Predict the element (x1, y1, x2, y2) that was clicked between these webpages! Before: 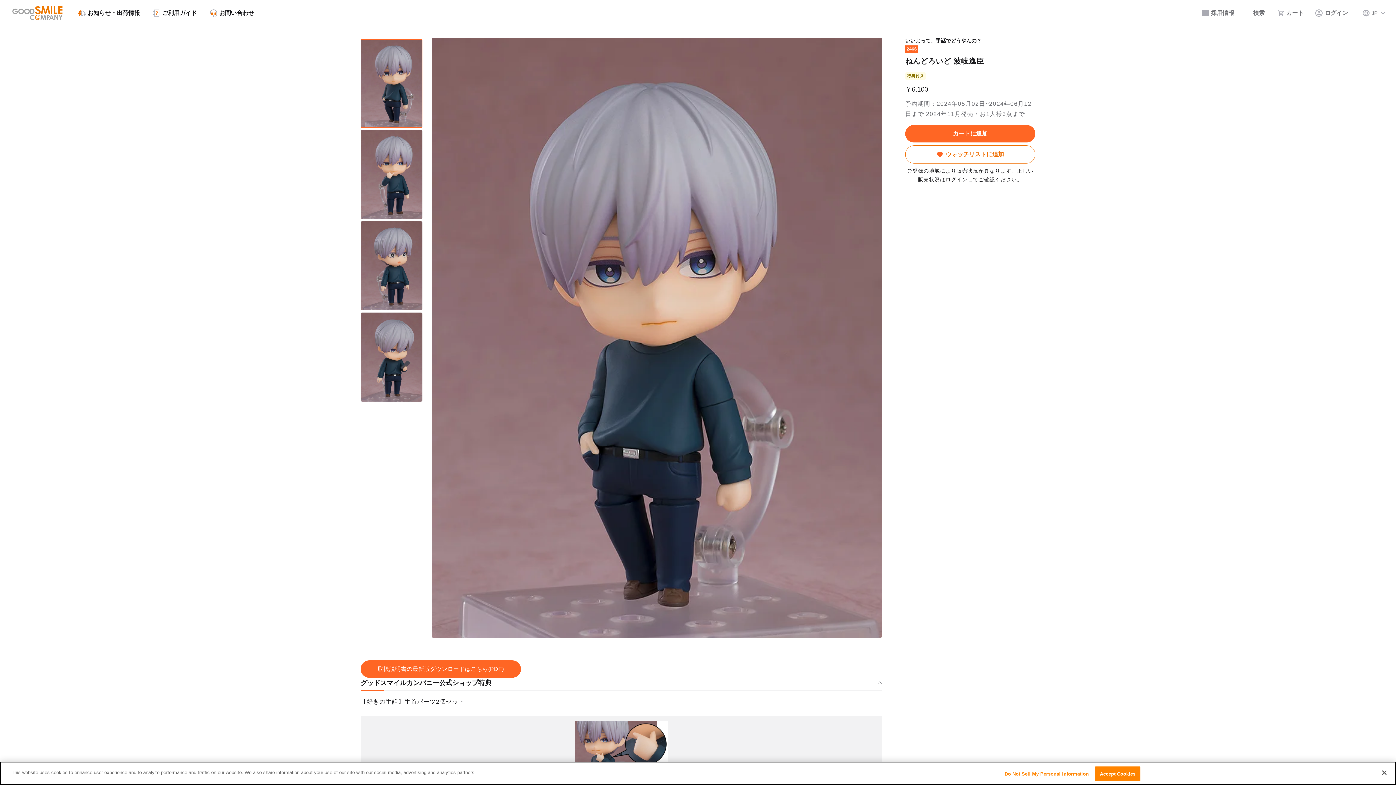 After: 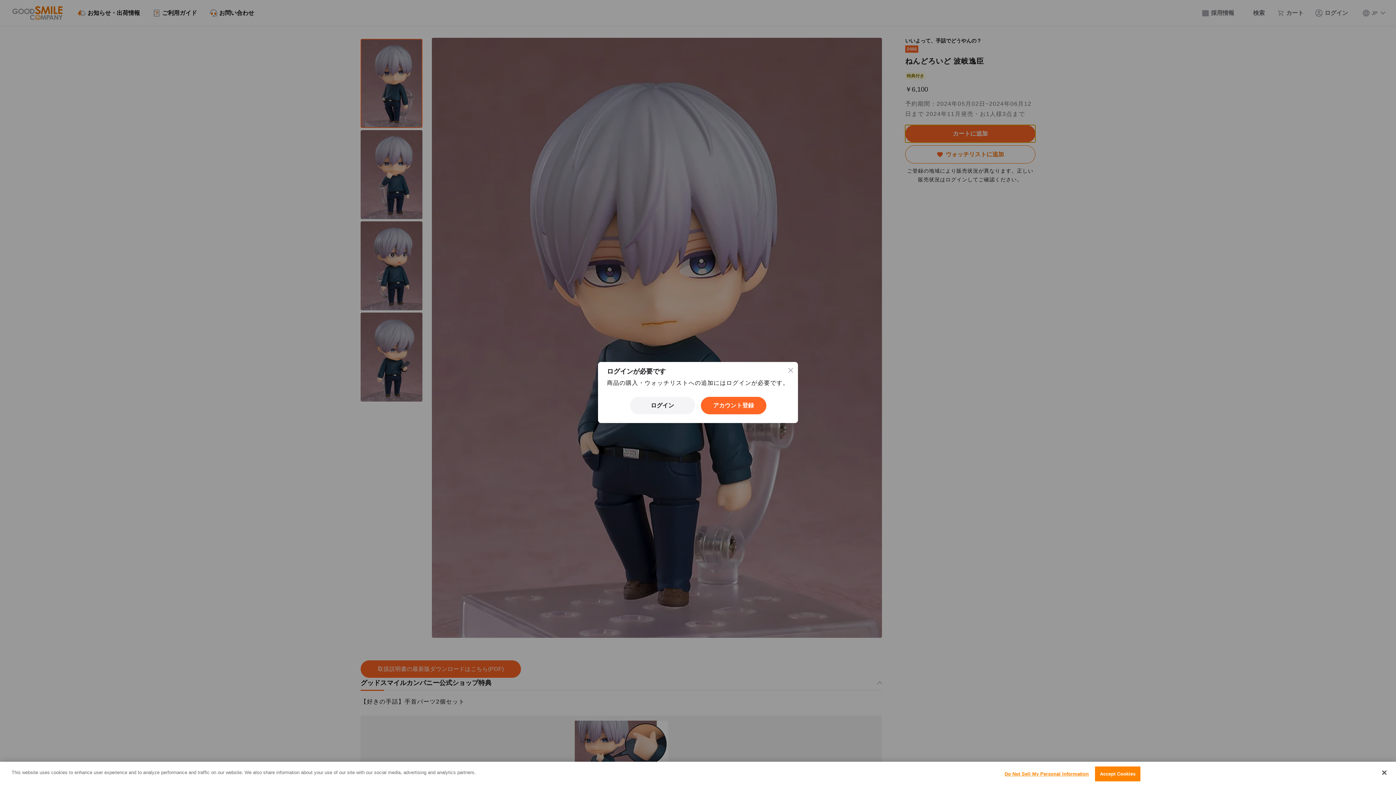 Action: label: カートに追加 bbox: (905, 125, 1035, 142)